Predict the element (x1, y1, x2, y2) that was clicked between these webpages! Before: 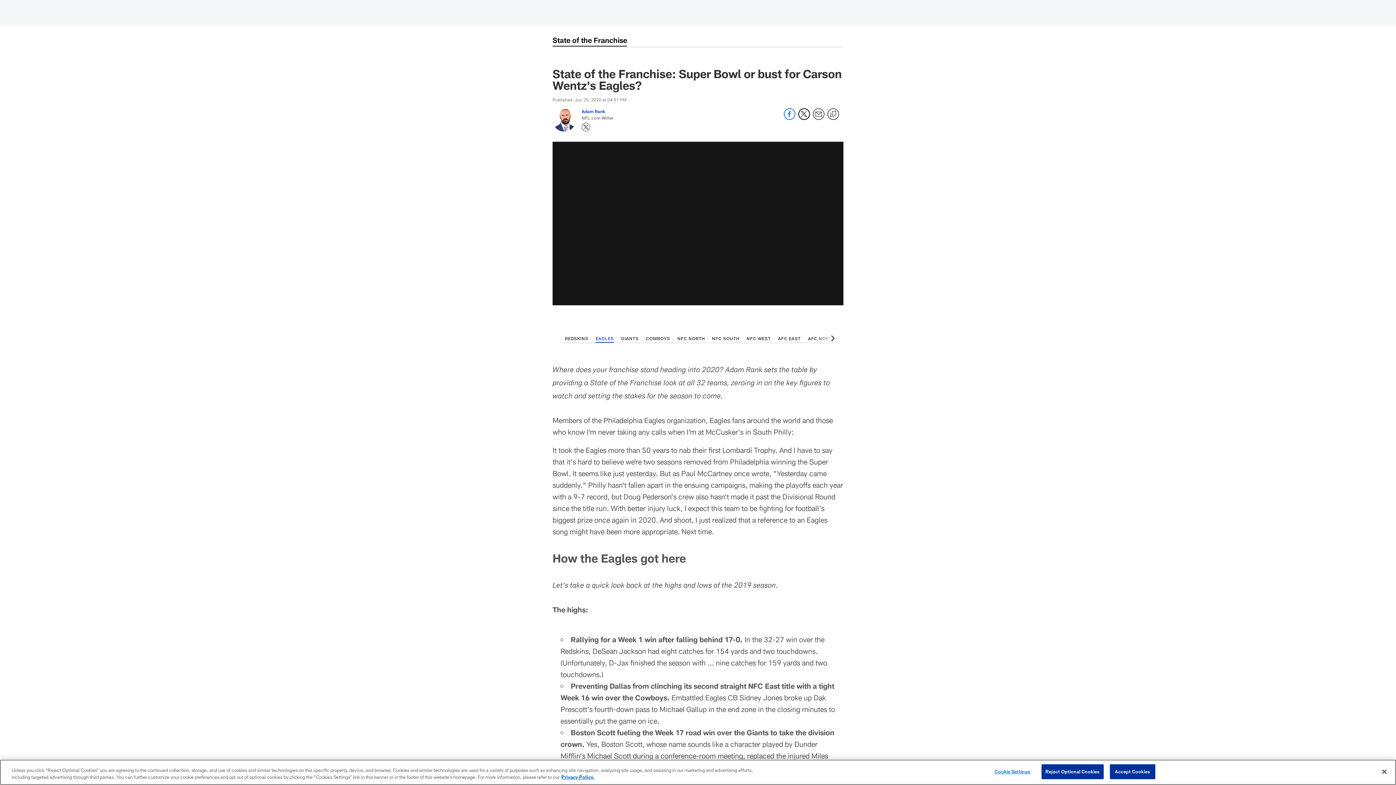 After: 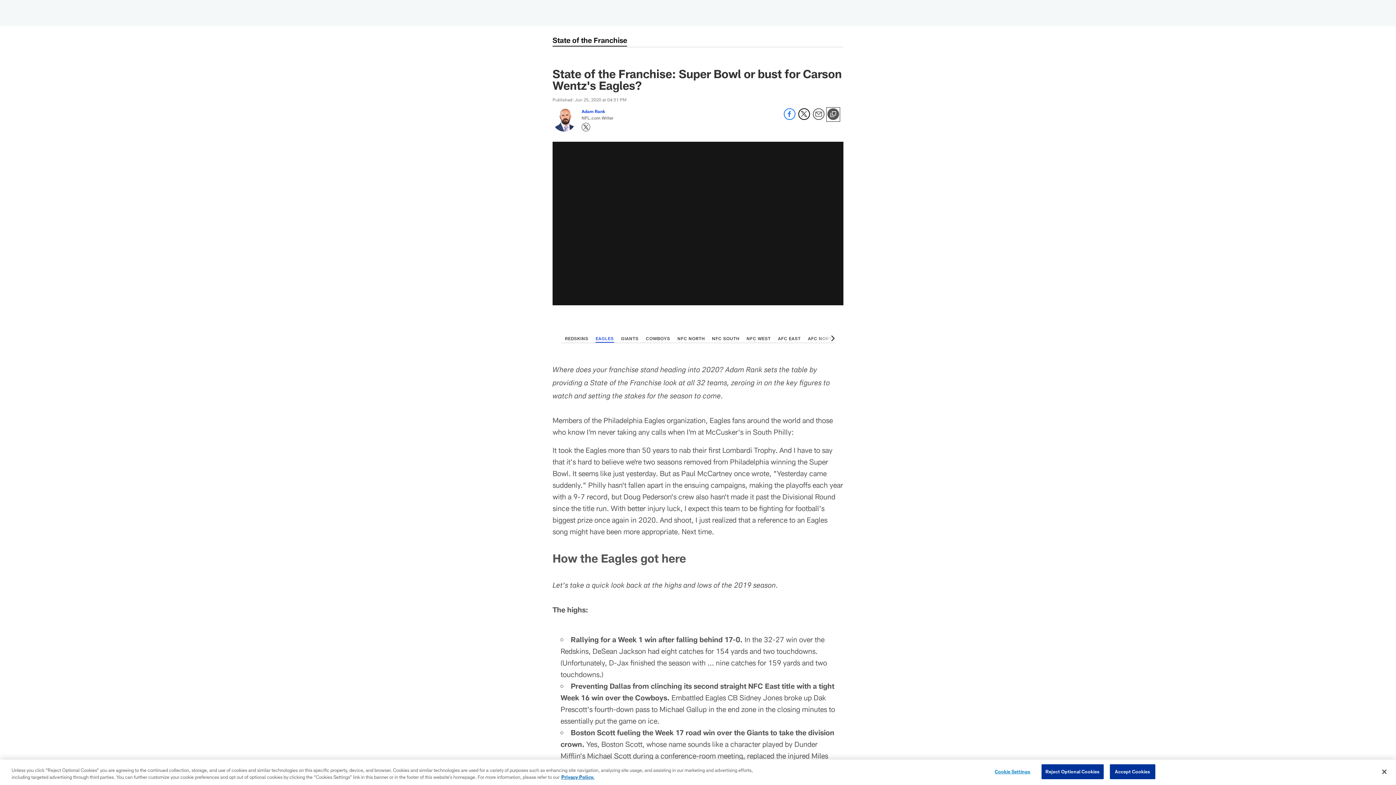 Action: bbox: (827, 108, 839, 120) label: Copy link